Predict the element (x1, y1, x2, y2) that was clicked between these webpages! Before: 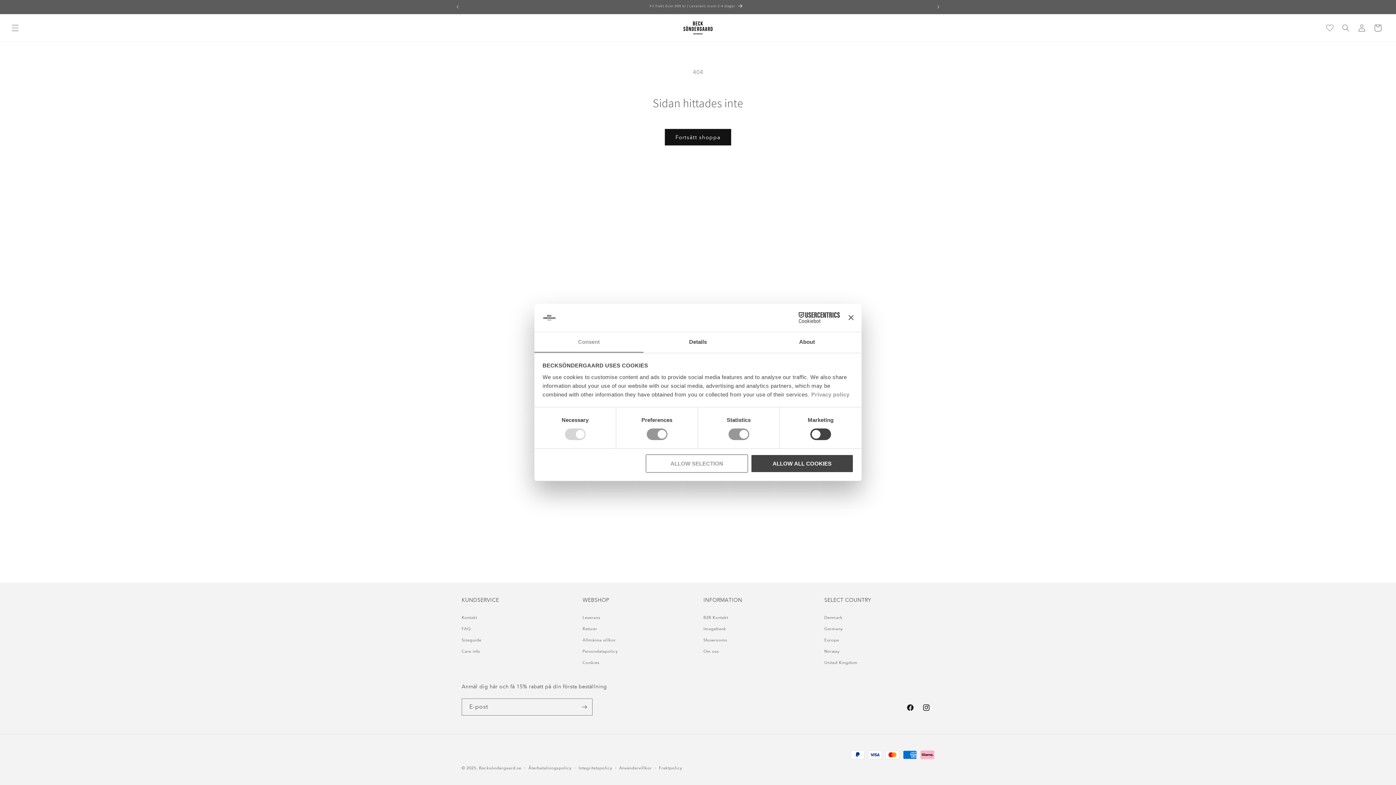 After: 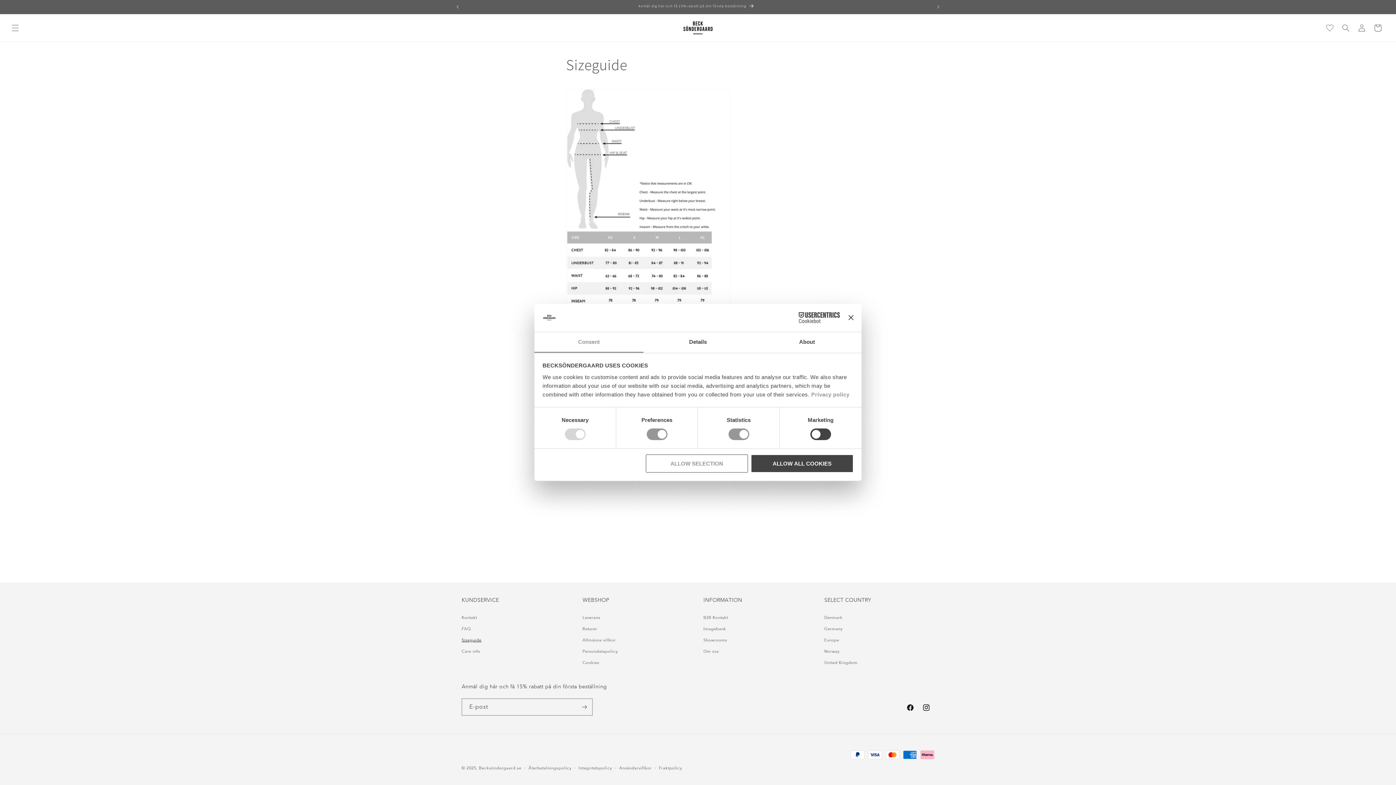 Action: label: Sizeguide bbox: (461, 635, 481, 646)